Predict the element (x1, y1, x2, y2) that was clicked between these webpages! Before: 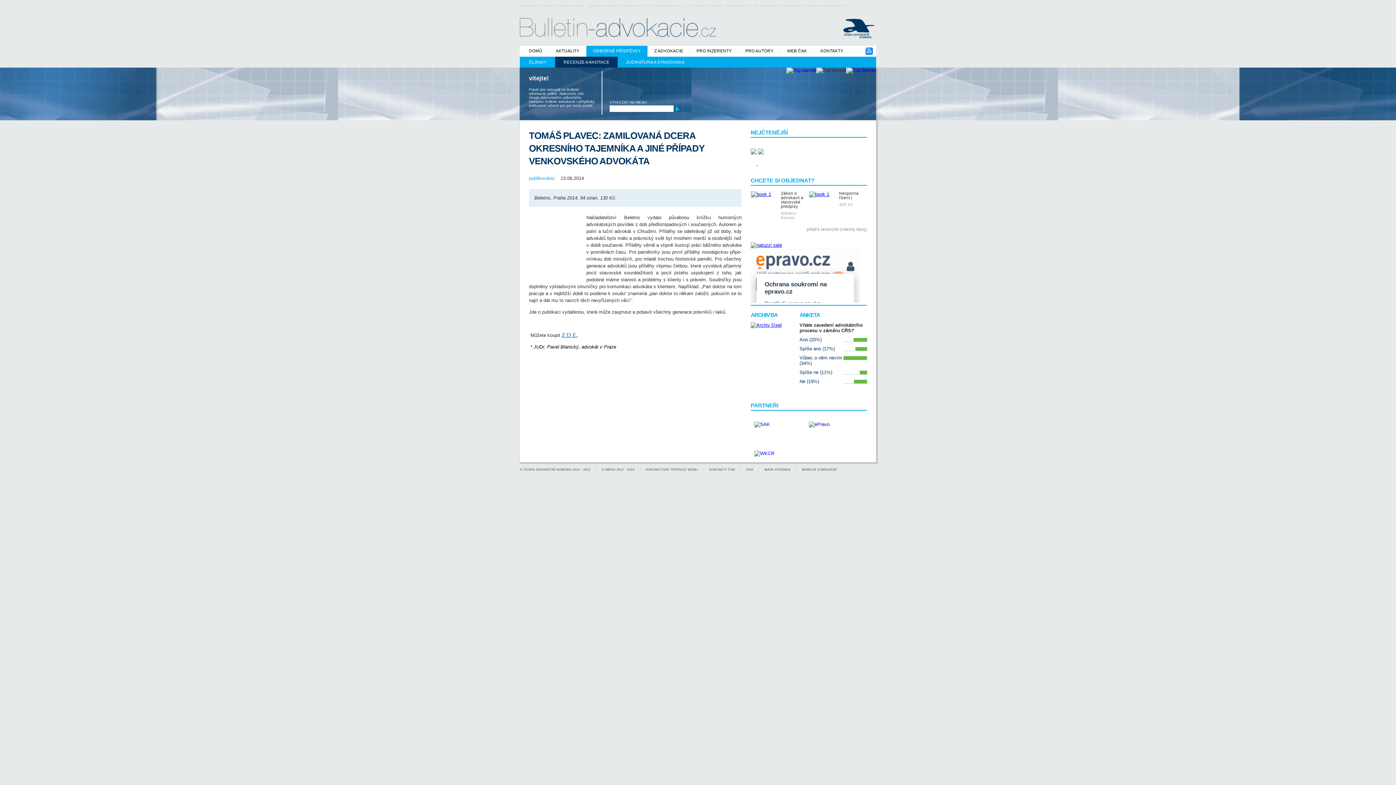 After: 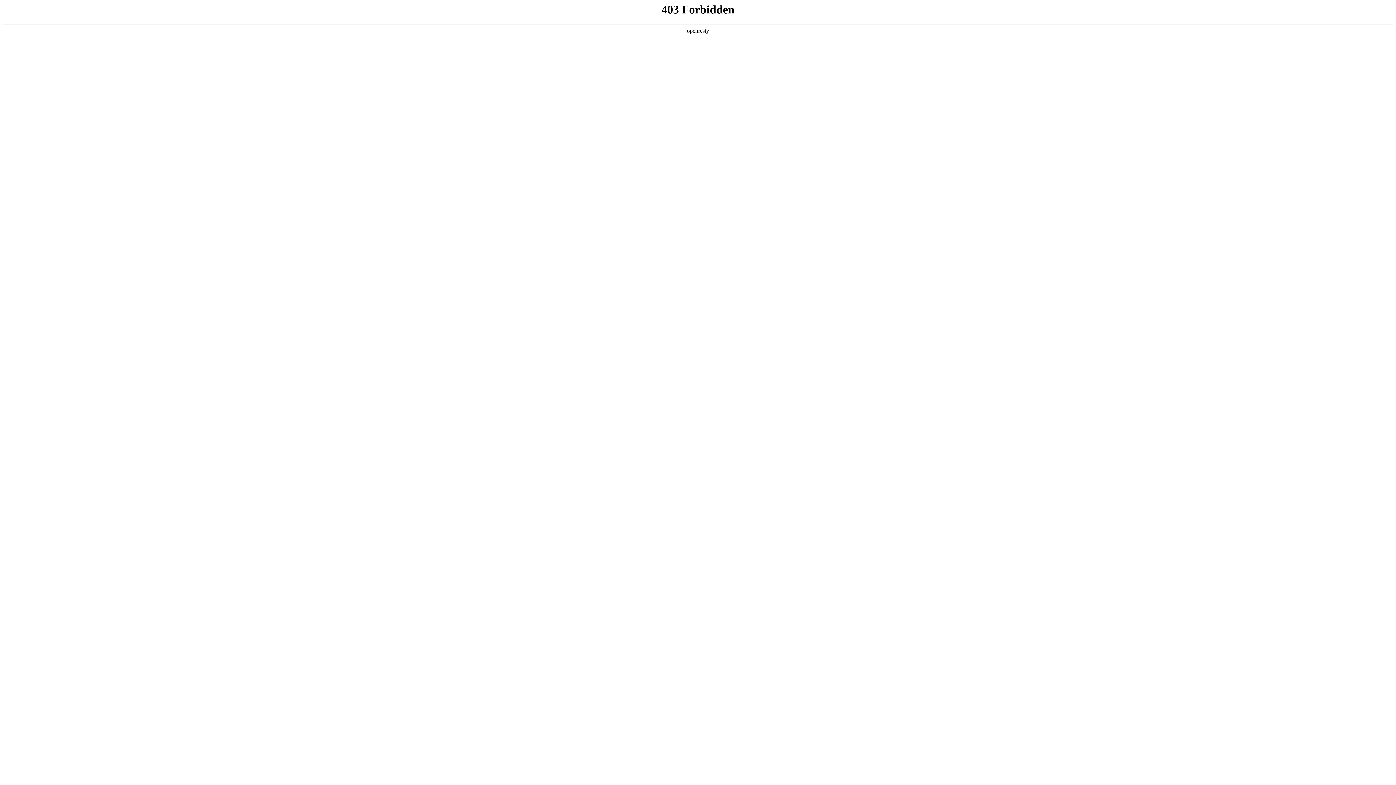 Action: label: Spíše ano (17%) bbox: (799, 346, 835, 351)